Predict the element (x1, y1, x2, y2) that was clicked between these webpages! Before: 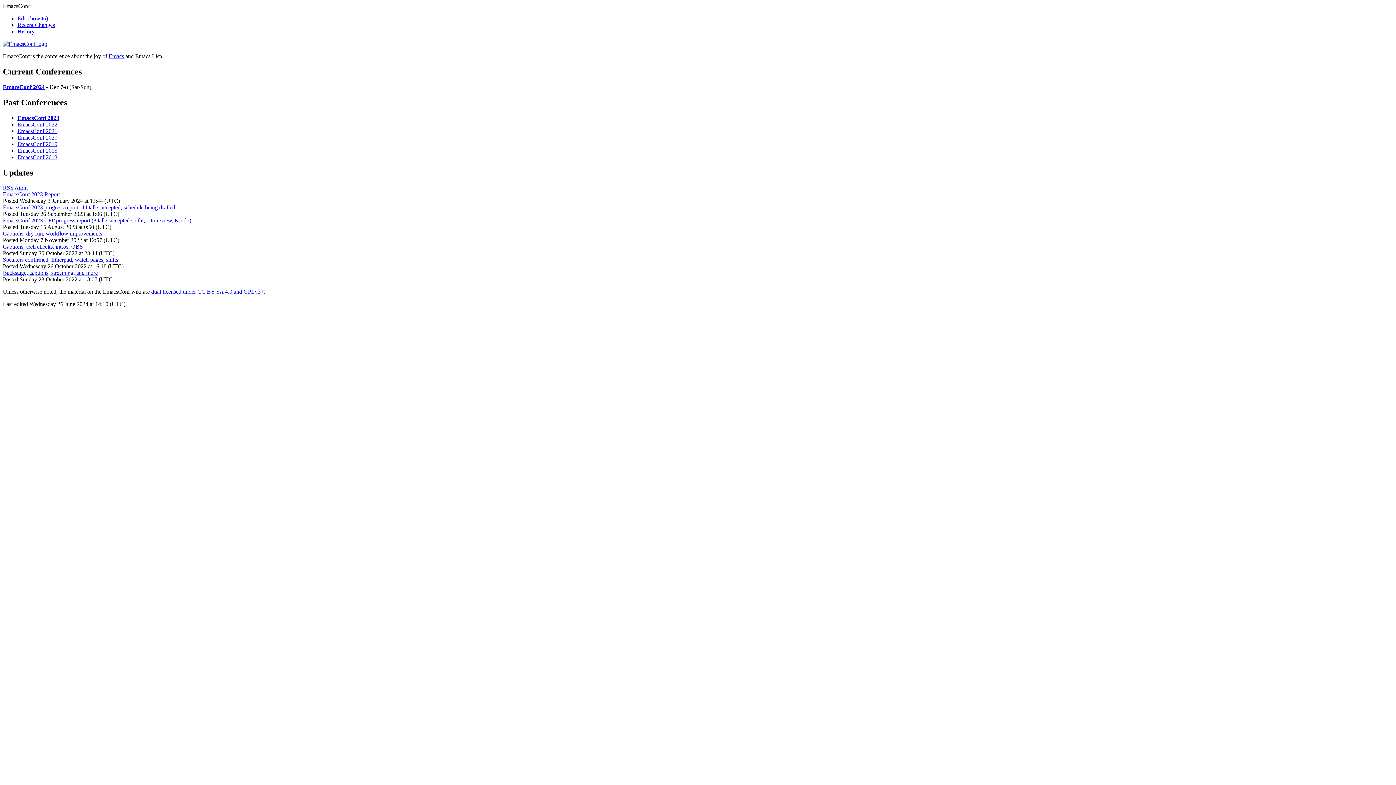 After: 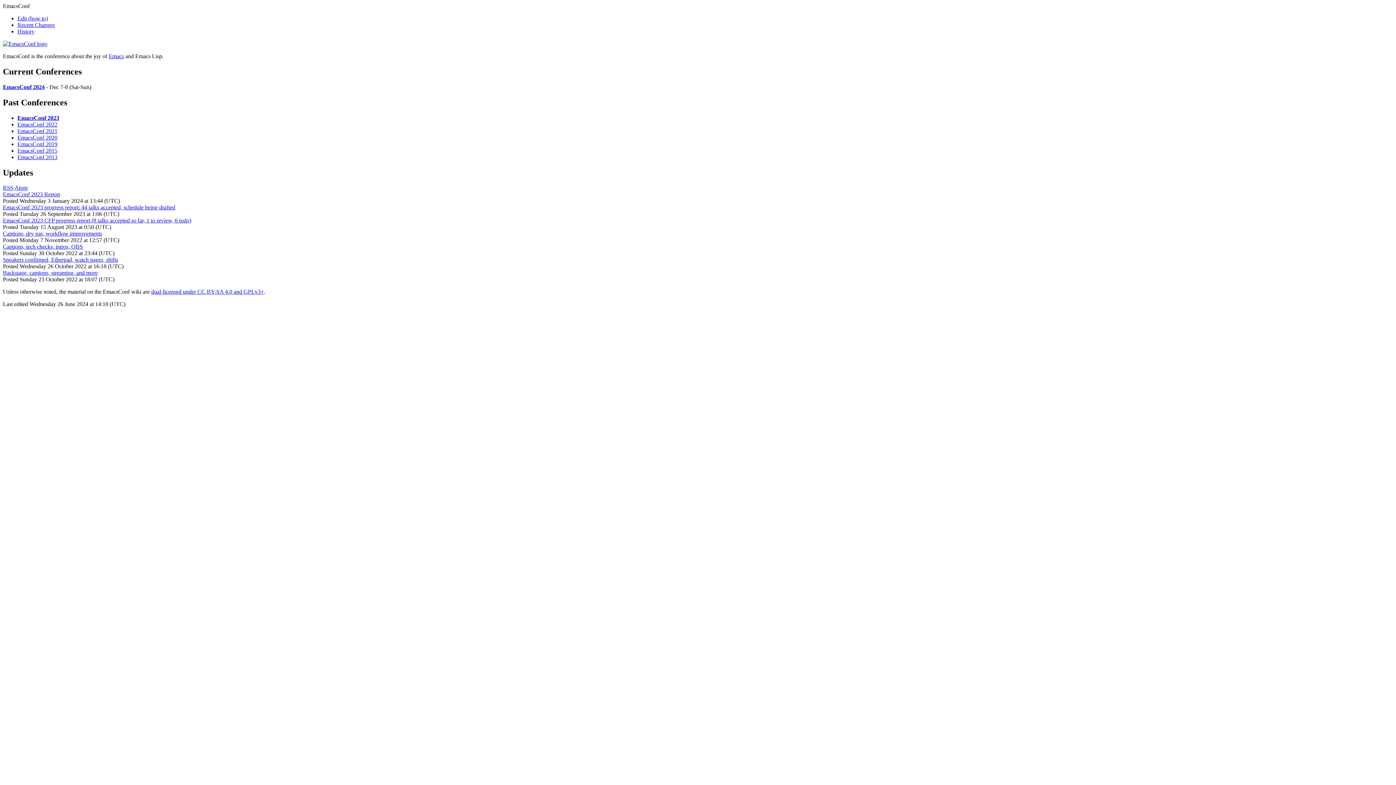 Action: label: Speakers confirmed, Etherpad, watch pages, shifts bbox: (2, 256, 118, 263)